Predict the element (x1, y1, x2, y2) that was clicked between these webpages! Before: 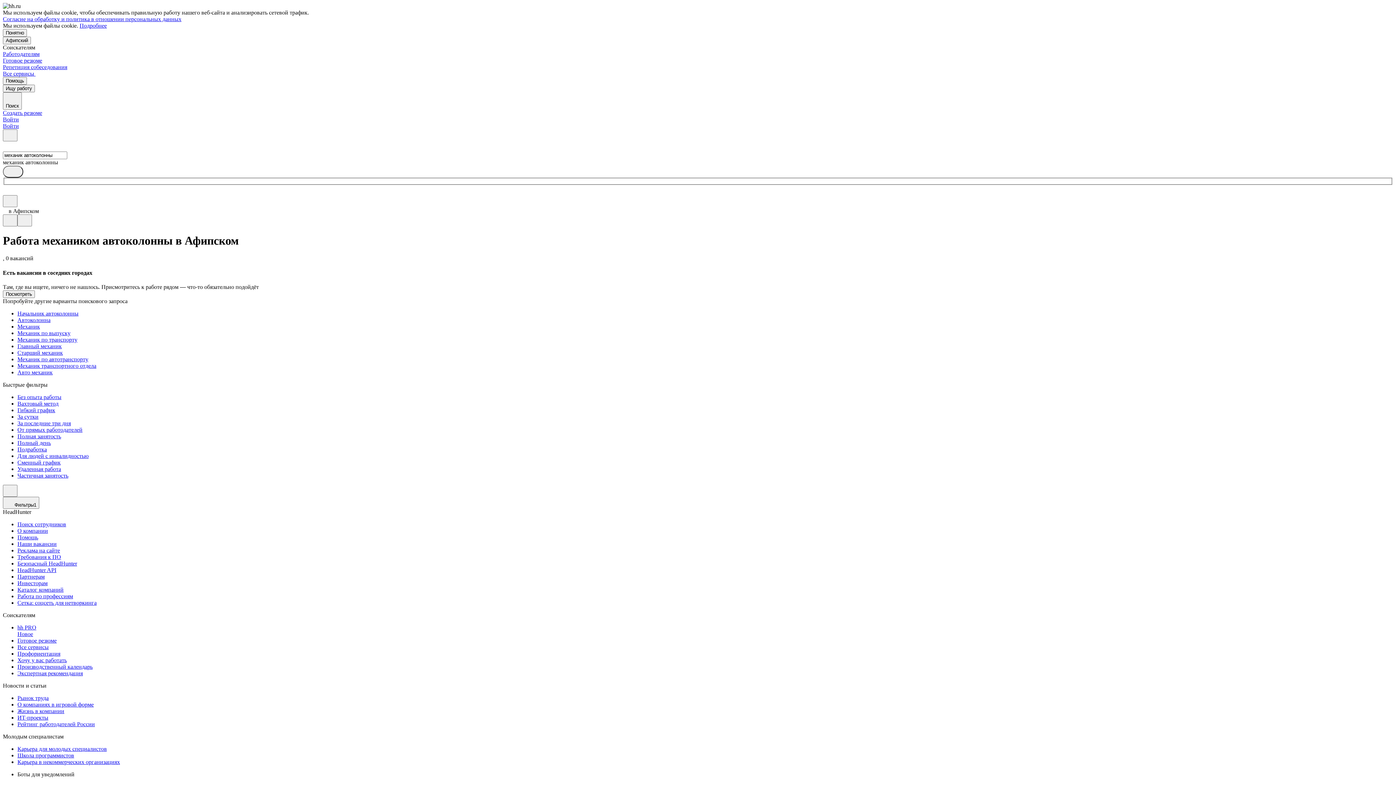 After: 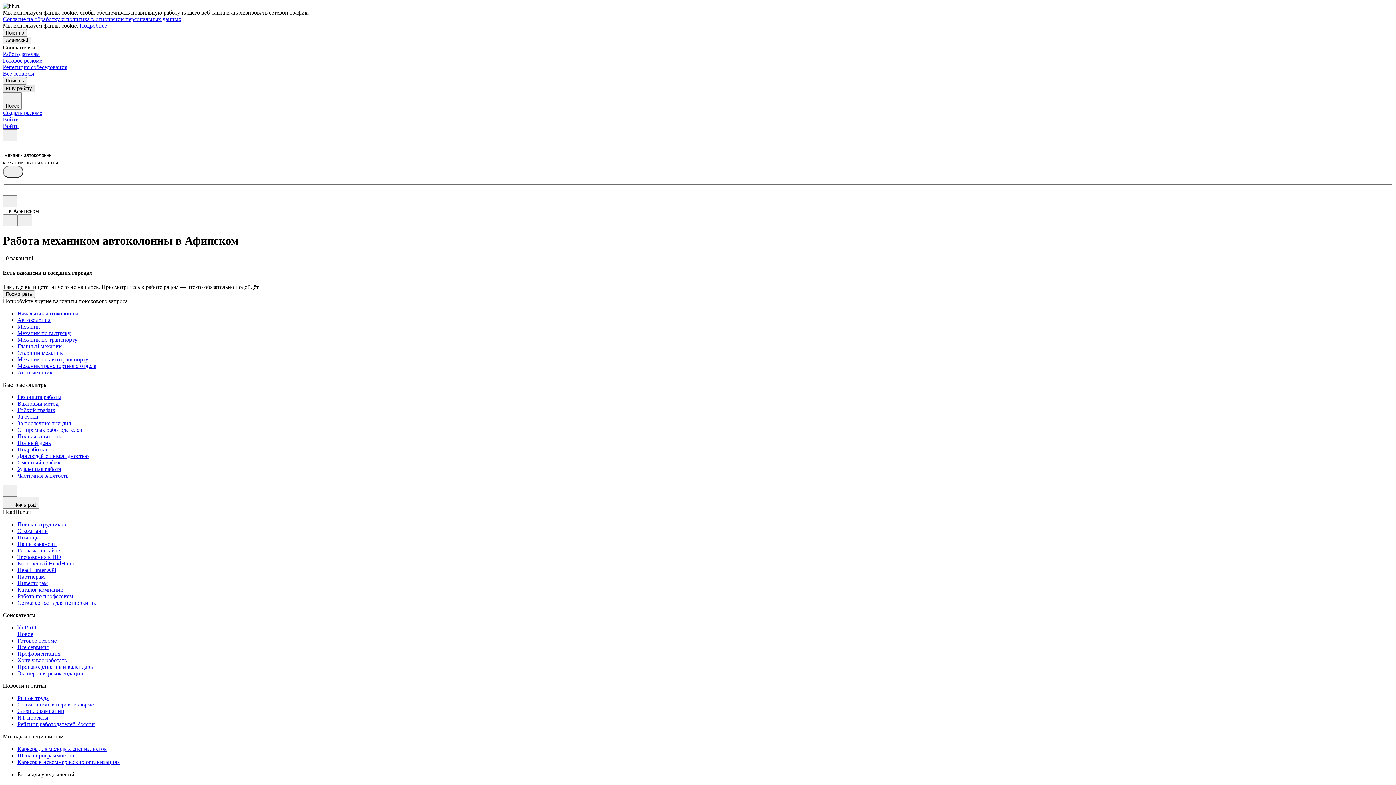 Action: label: Ищу работу bbox: (2, 84, 34, 92)